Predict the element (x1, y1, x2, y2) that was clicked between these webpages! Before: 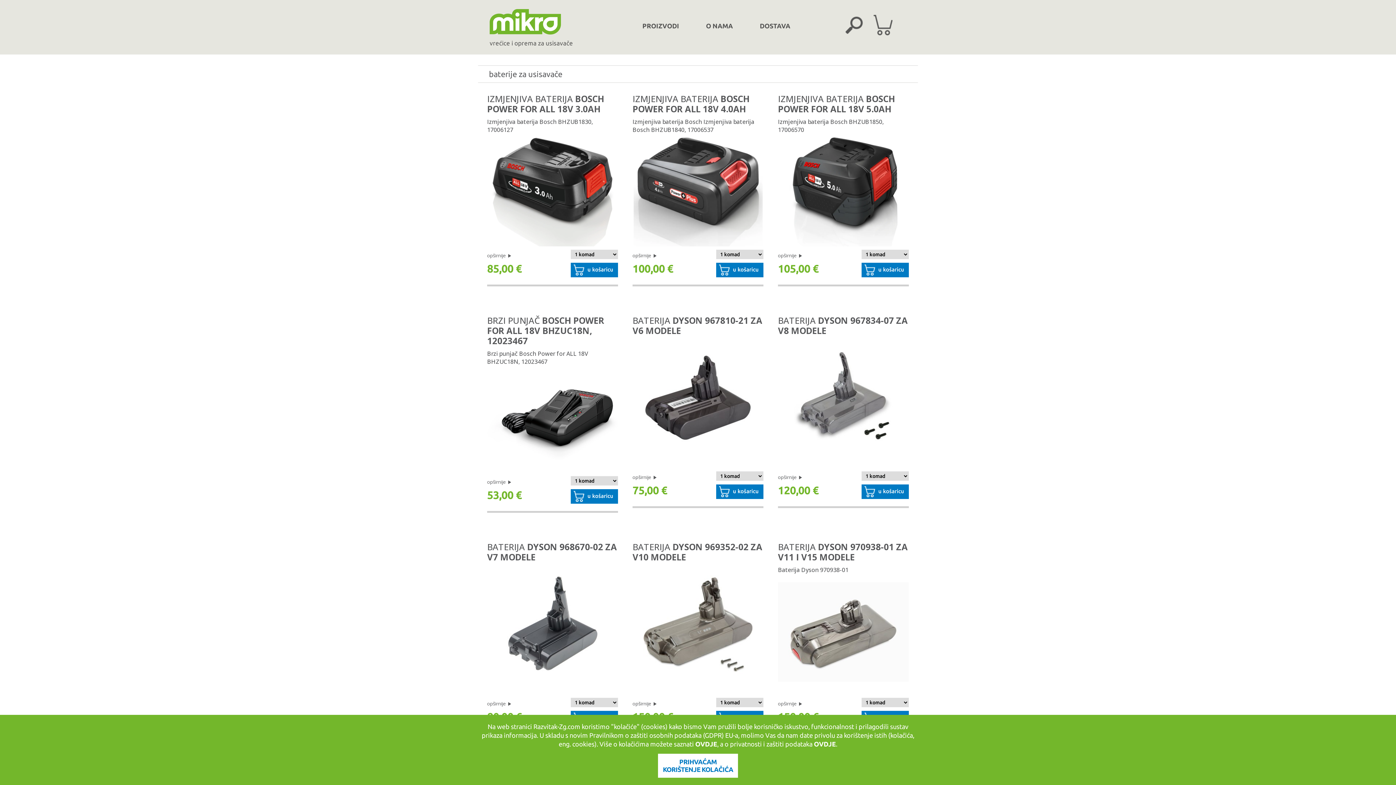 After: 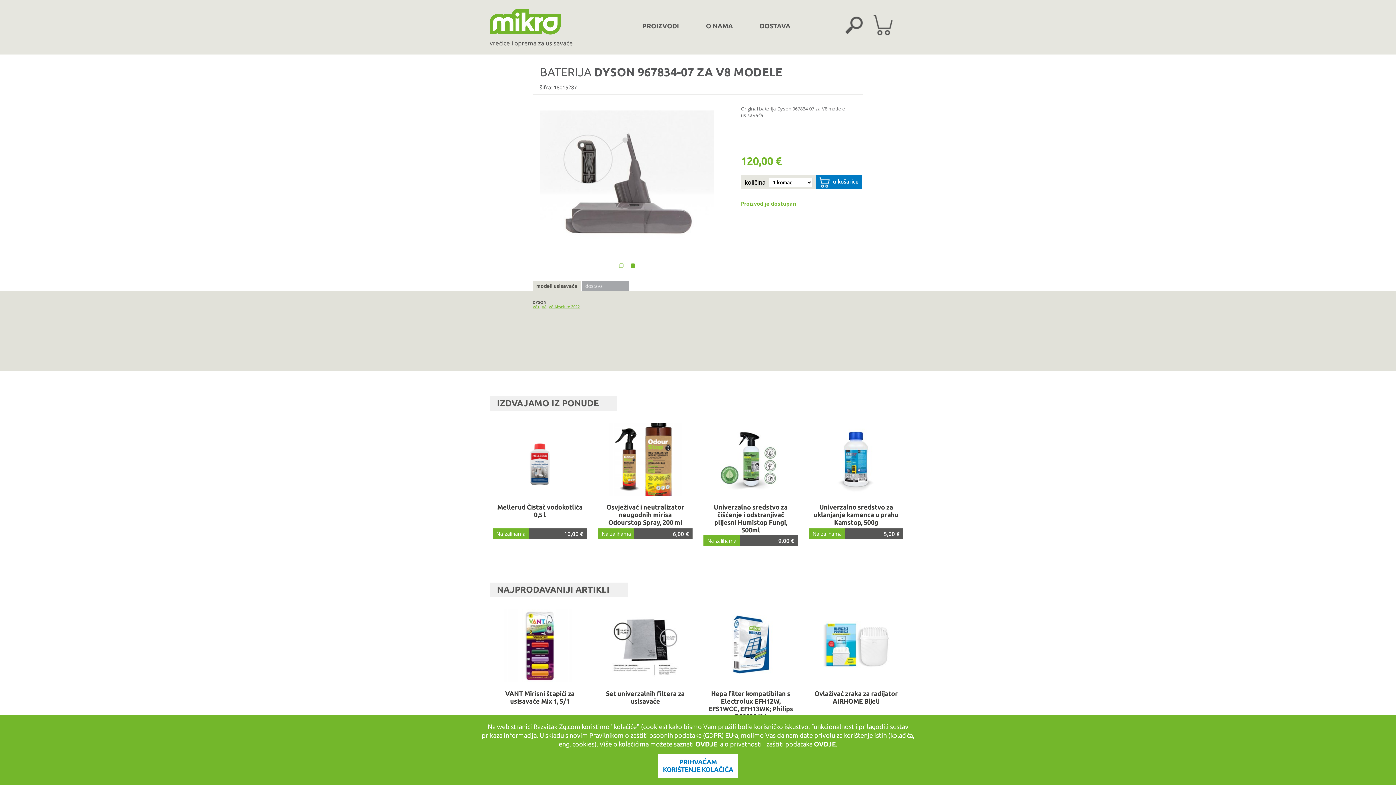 Action: label: opširnije bbox: (778, 474, 802, 480)